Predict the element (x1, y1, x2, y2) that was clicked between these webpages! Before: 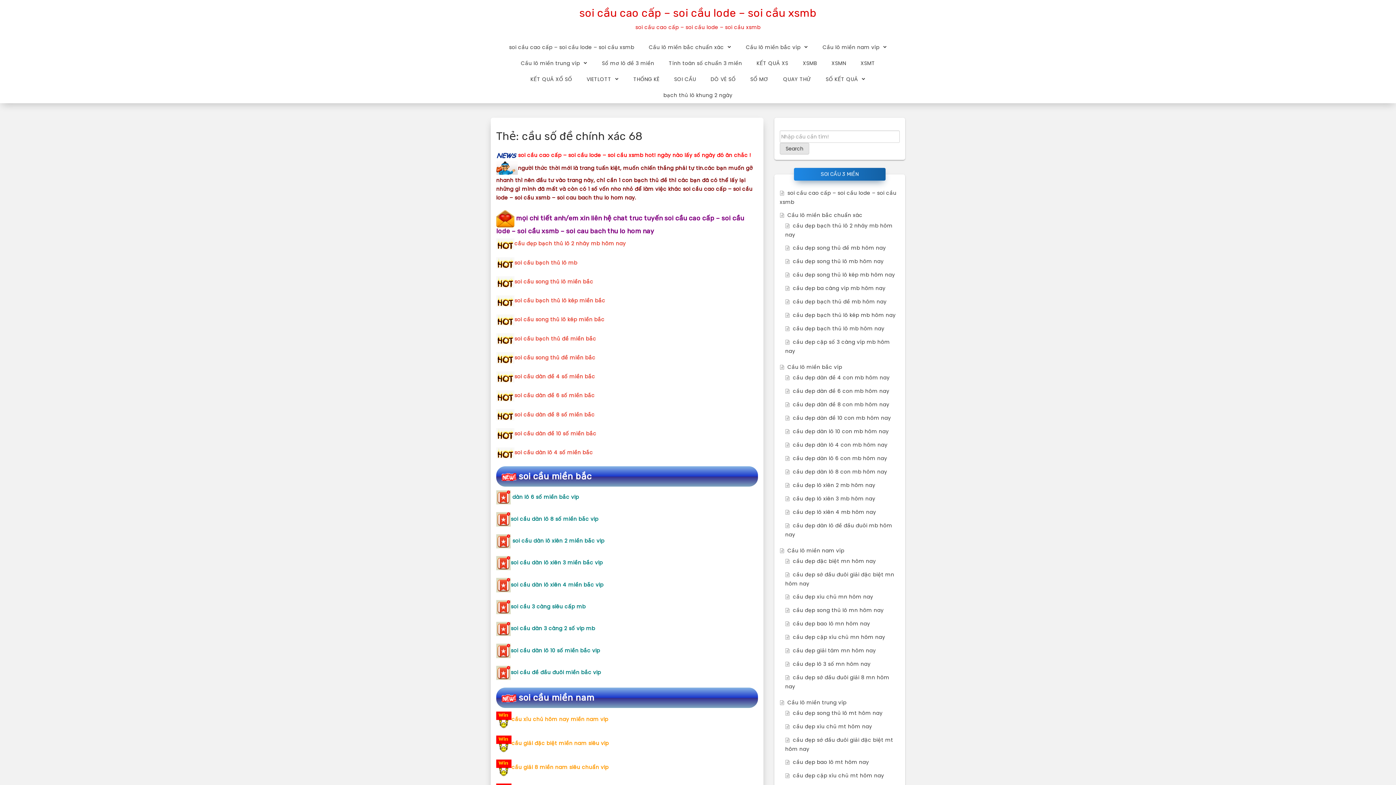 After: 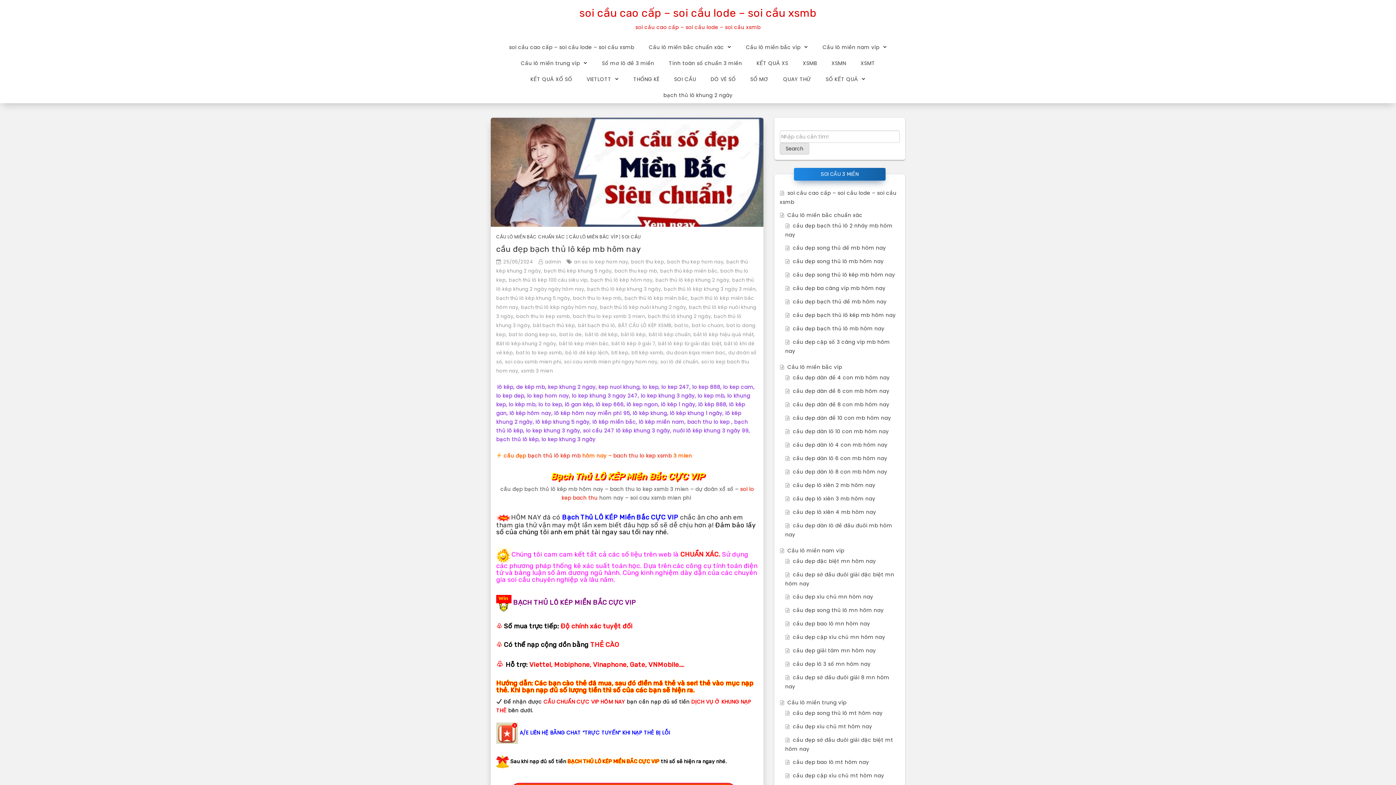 Action: label: soi cầu bạch thủ lô kép miền bắc bbox: (514, 297, 605, 304)